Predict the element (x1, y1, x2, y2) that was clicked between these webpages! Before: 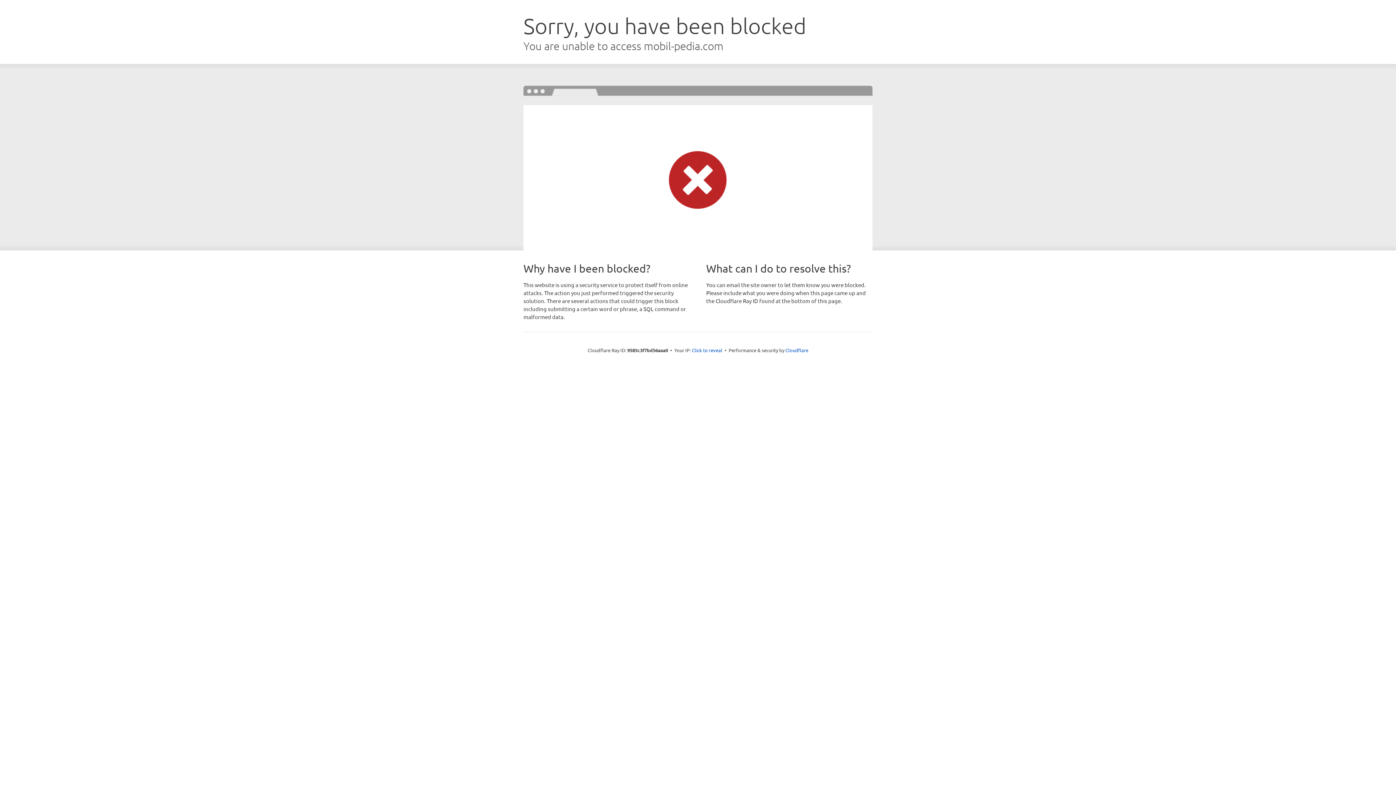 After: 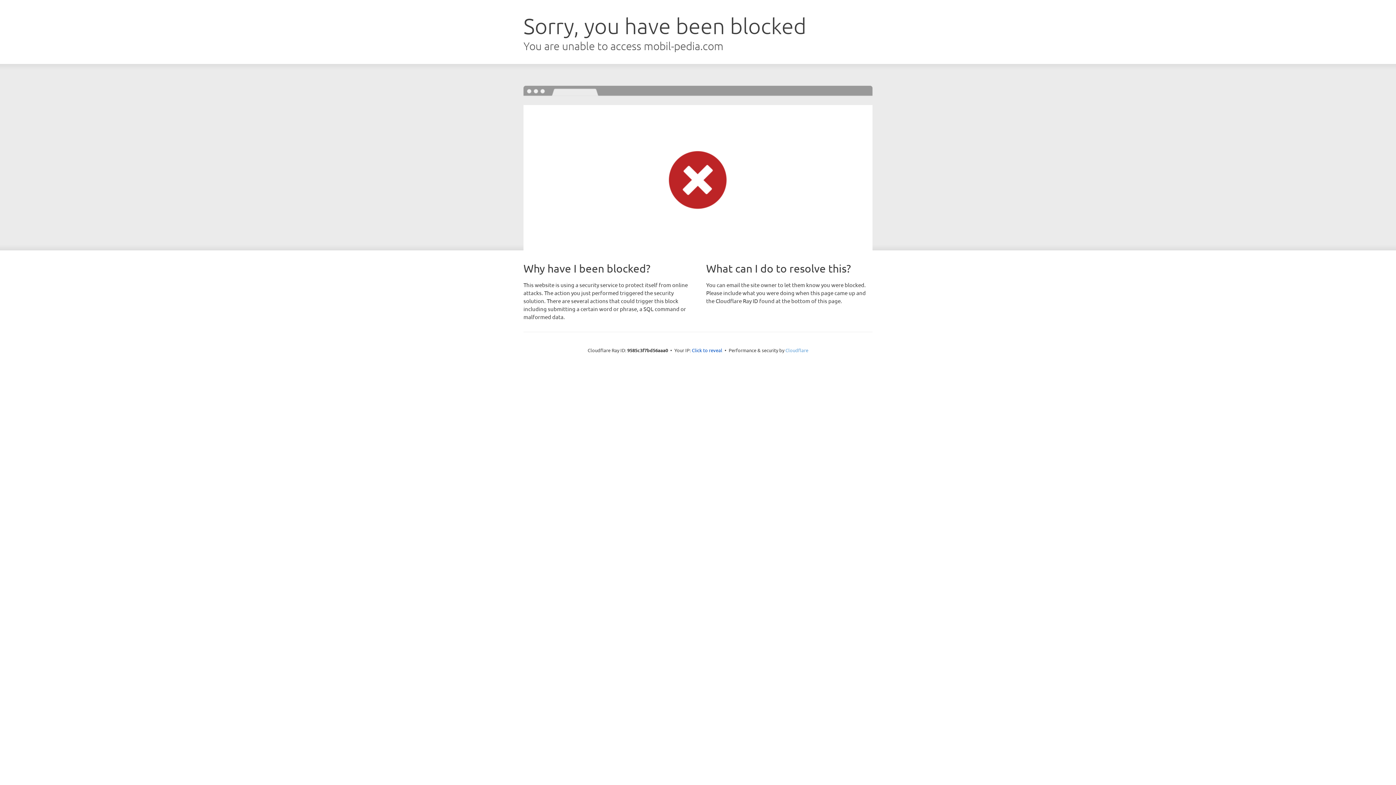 Action: label: Cloudflare bbox: (785, 347, 808, 353)